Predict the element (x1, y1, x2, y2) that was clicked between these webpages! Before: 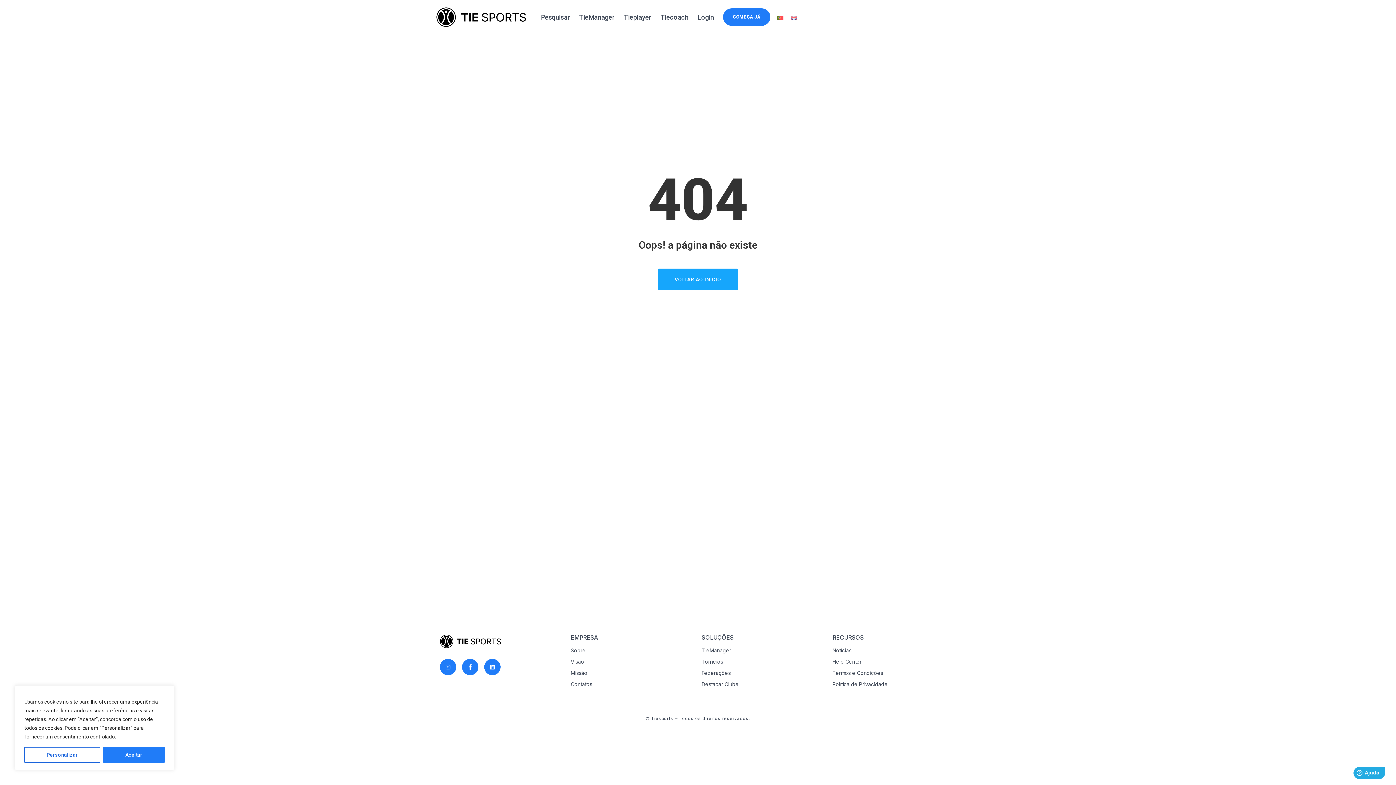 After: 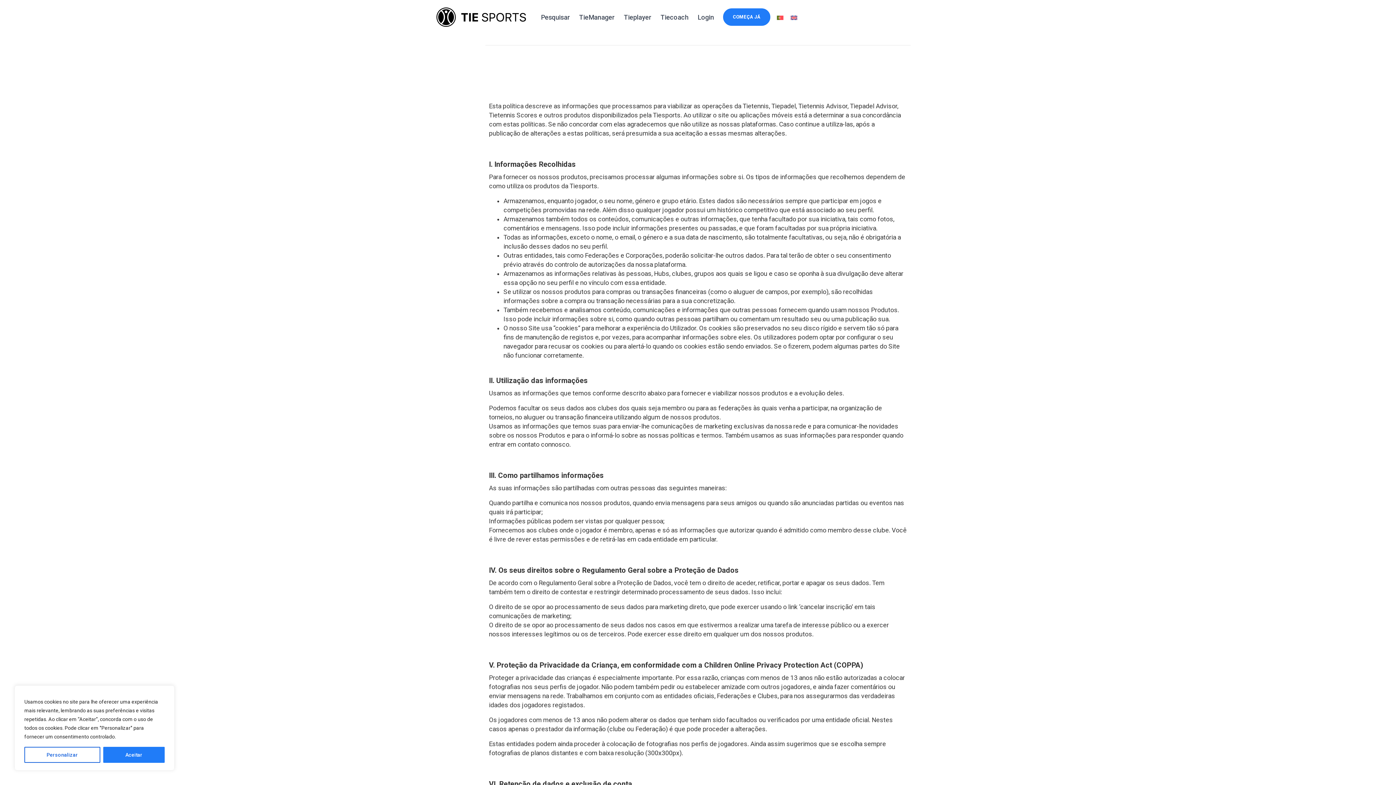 Action: bbox: (832, 681, 888, 687) label: Política de Privacidade